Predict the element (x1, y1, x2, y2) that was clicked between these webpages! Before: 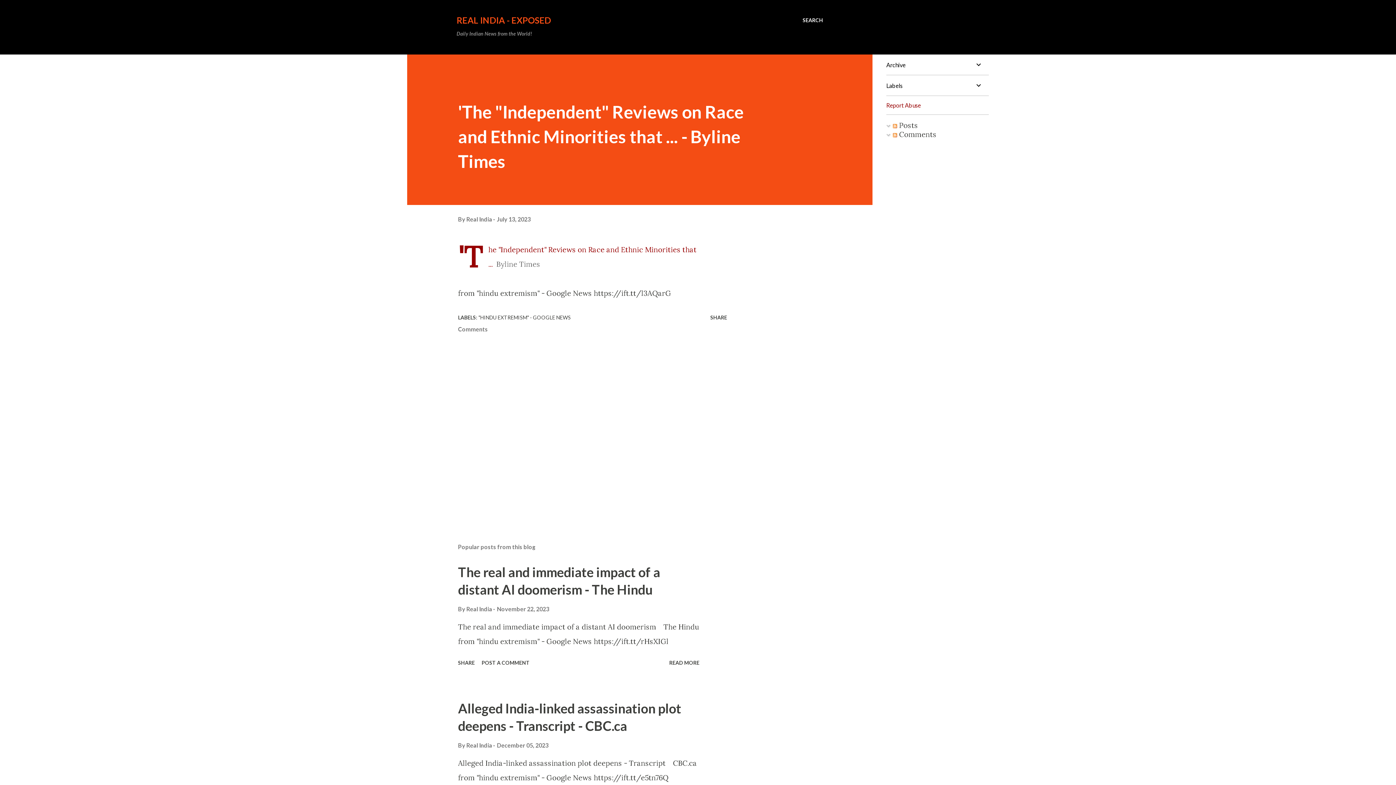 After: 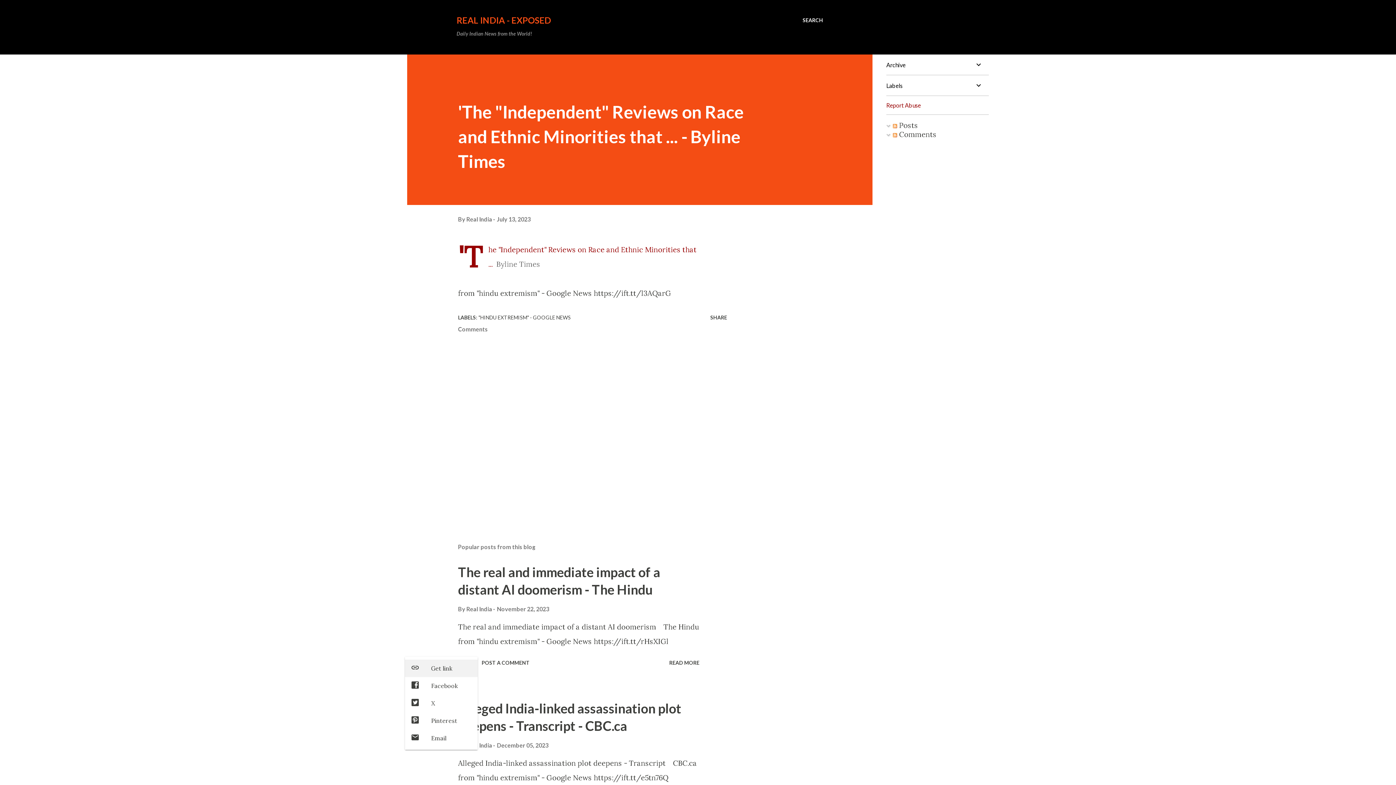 Action: bbox: (455, 657, 477, 669) label: Share